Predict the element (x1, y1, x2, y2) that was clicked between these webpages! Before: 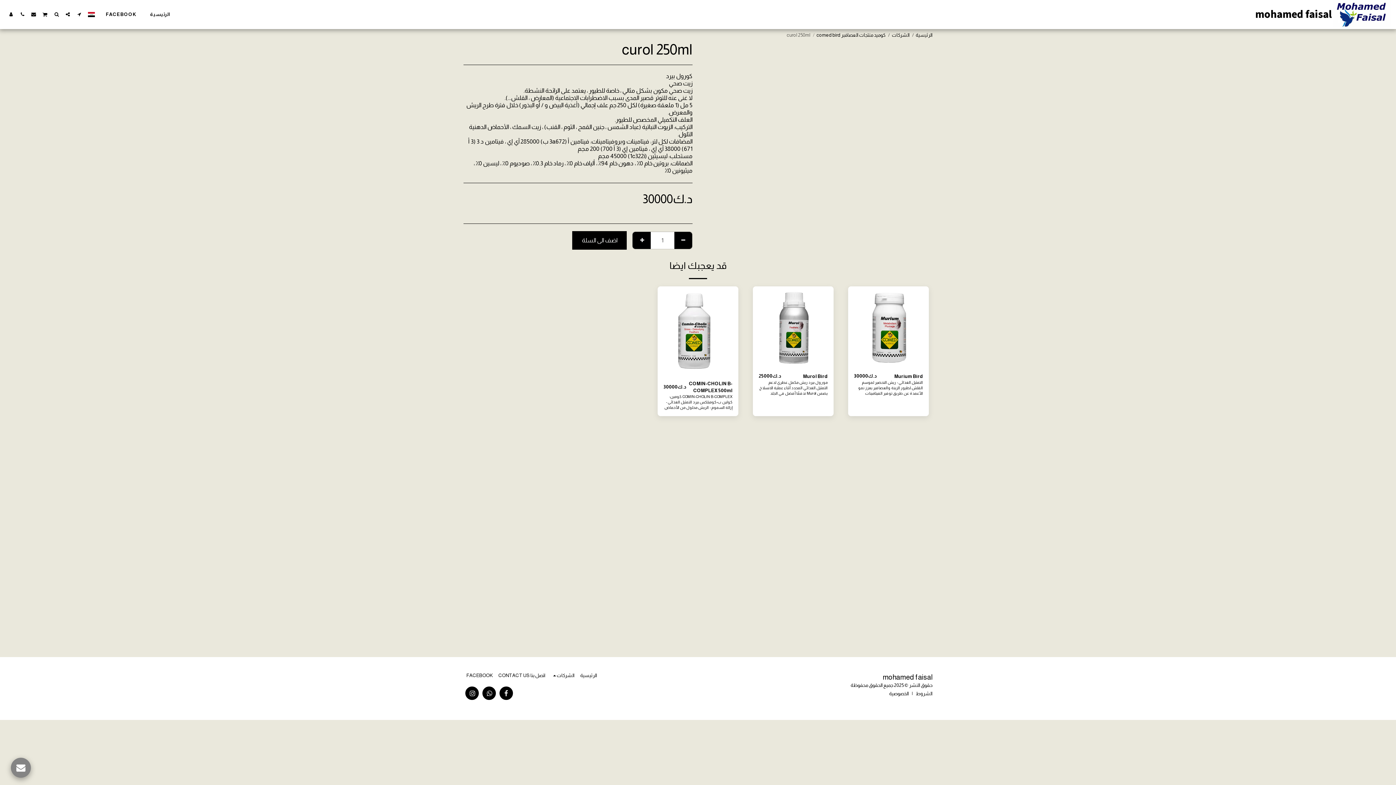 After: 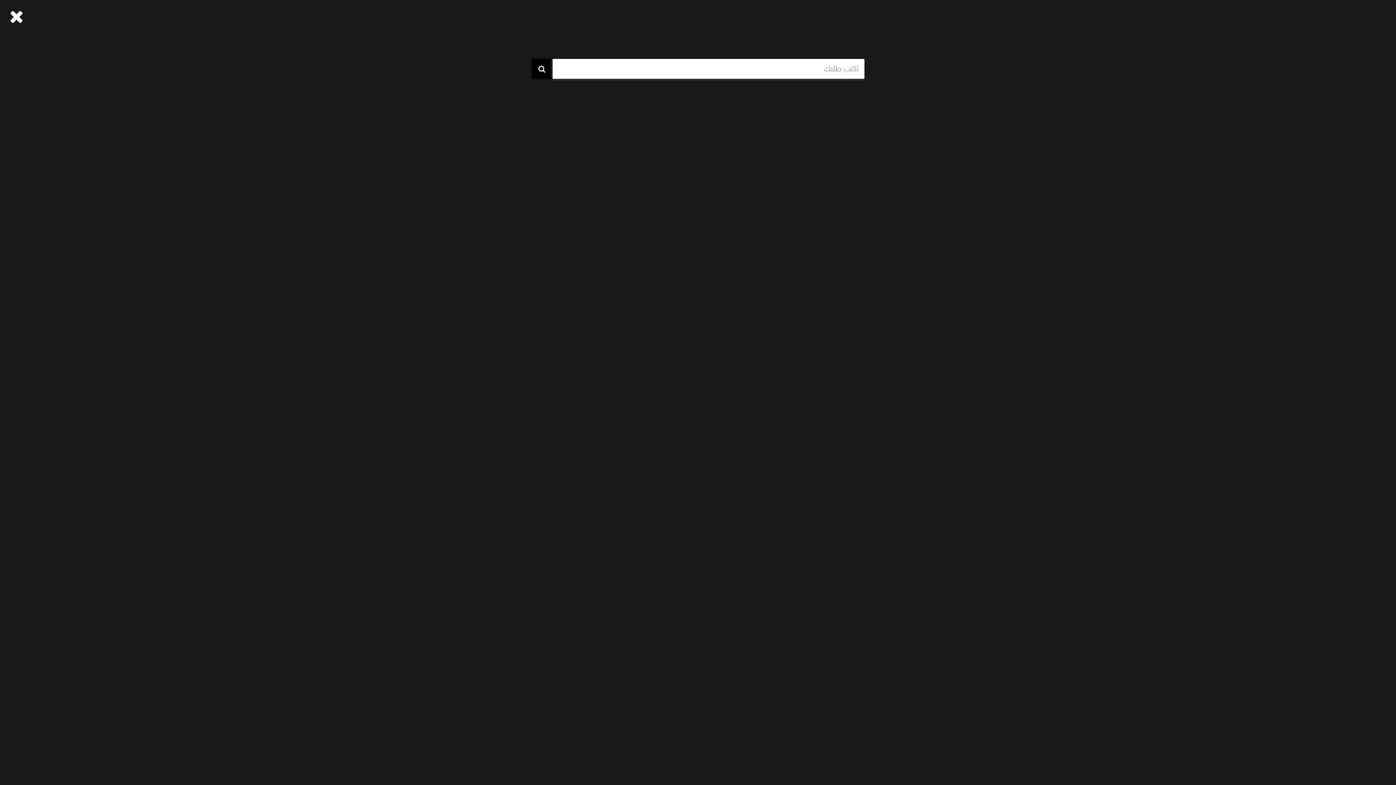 Action: bbox: (51, 11, 61, 16) label:  